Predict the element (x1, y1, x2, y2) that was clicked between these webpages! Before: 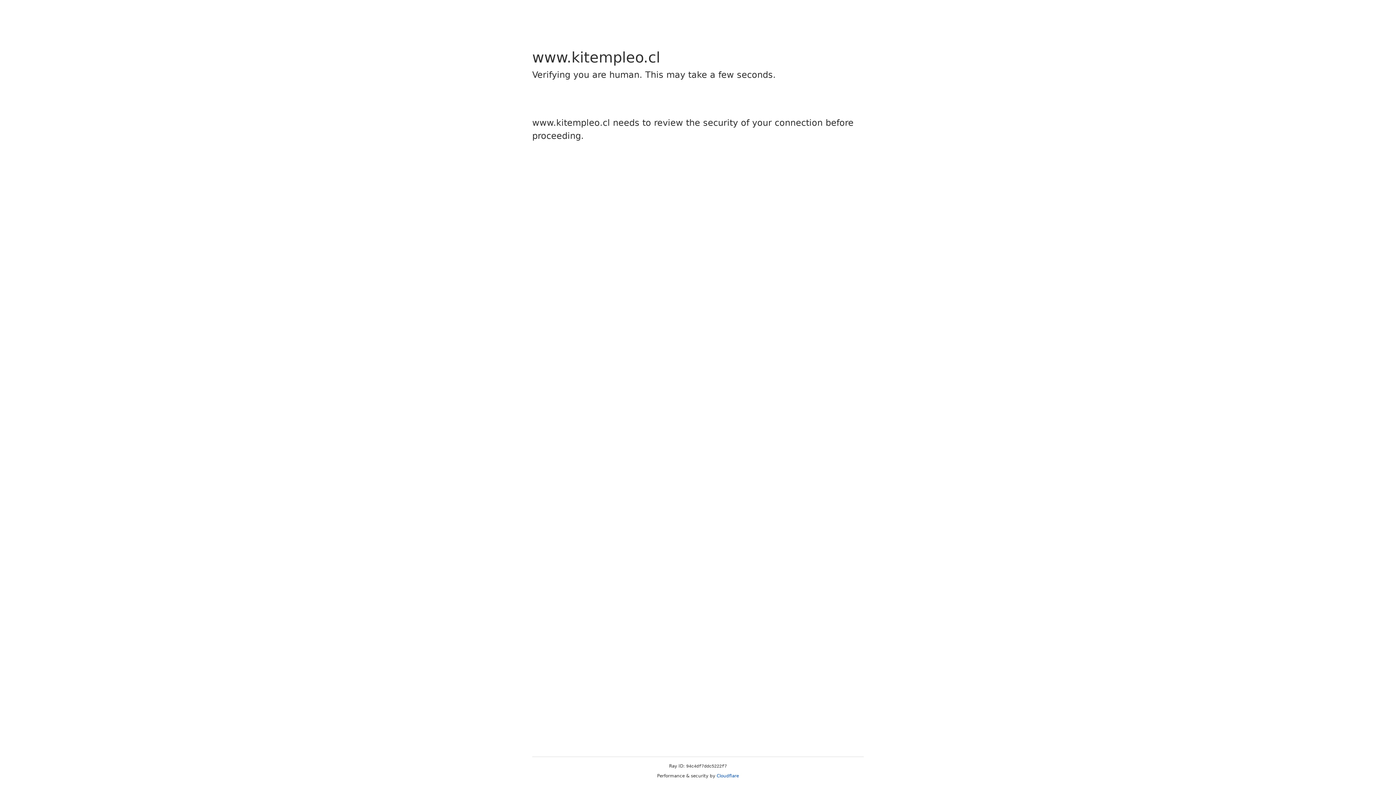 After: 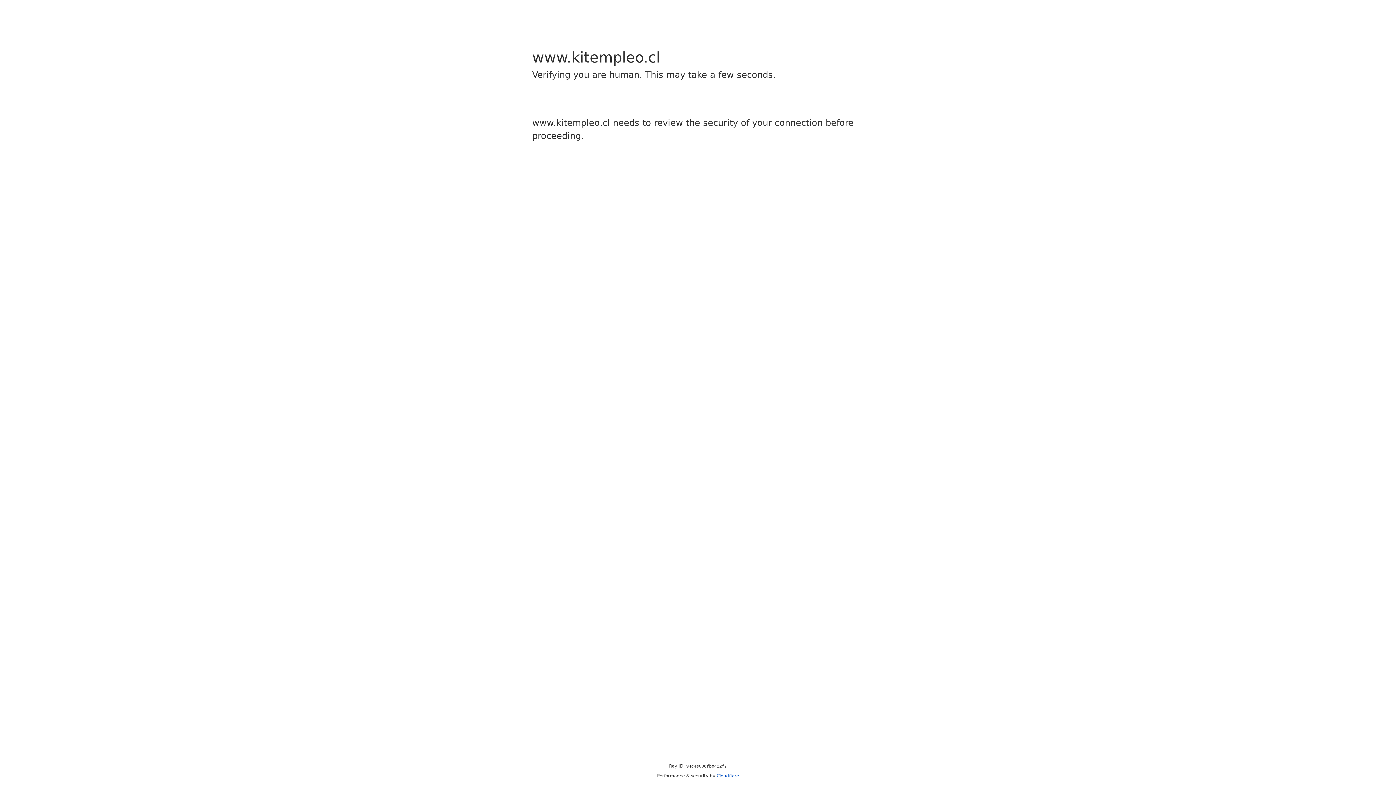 Action: label: Cloudflare bbox: (716, 773, 739, 778)